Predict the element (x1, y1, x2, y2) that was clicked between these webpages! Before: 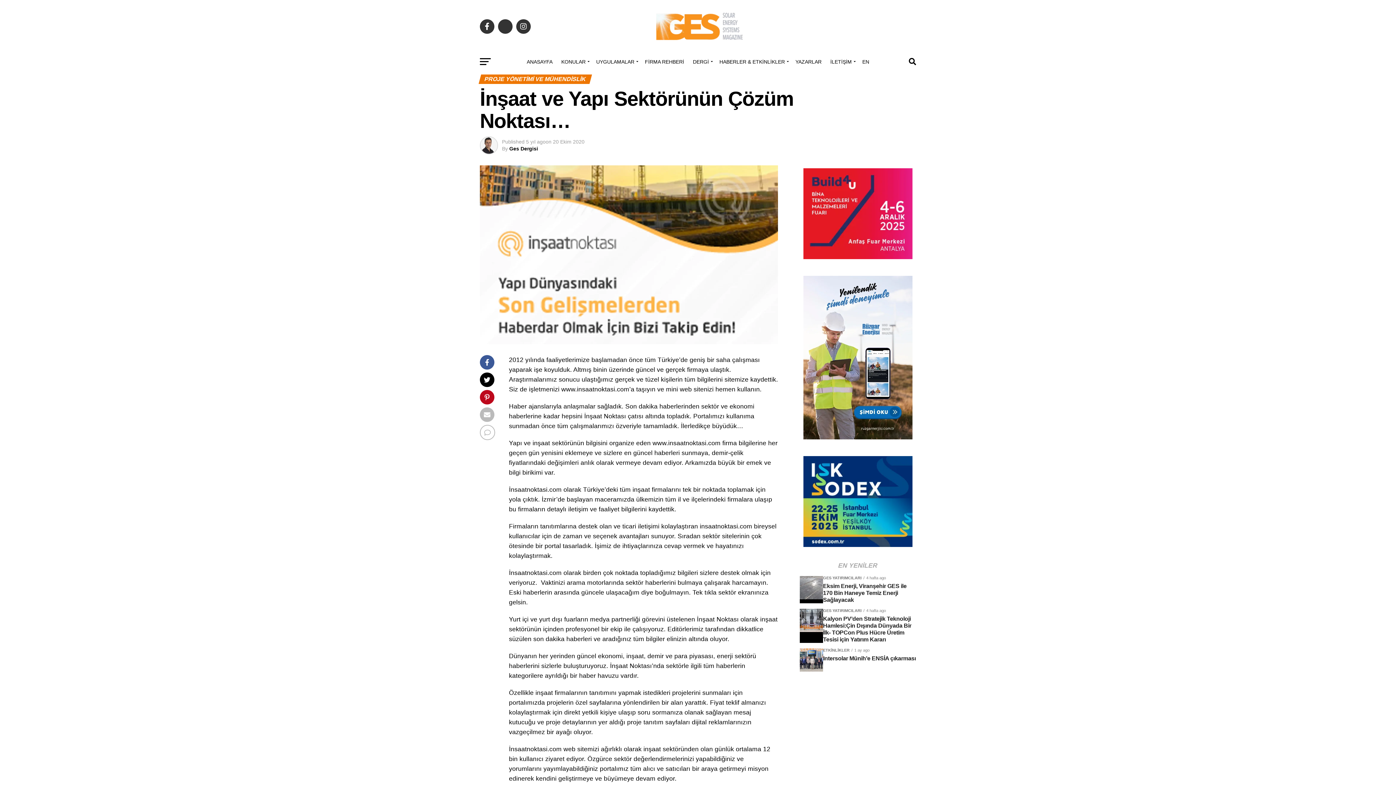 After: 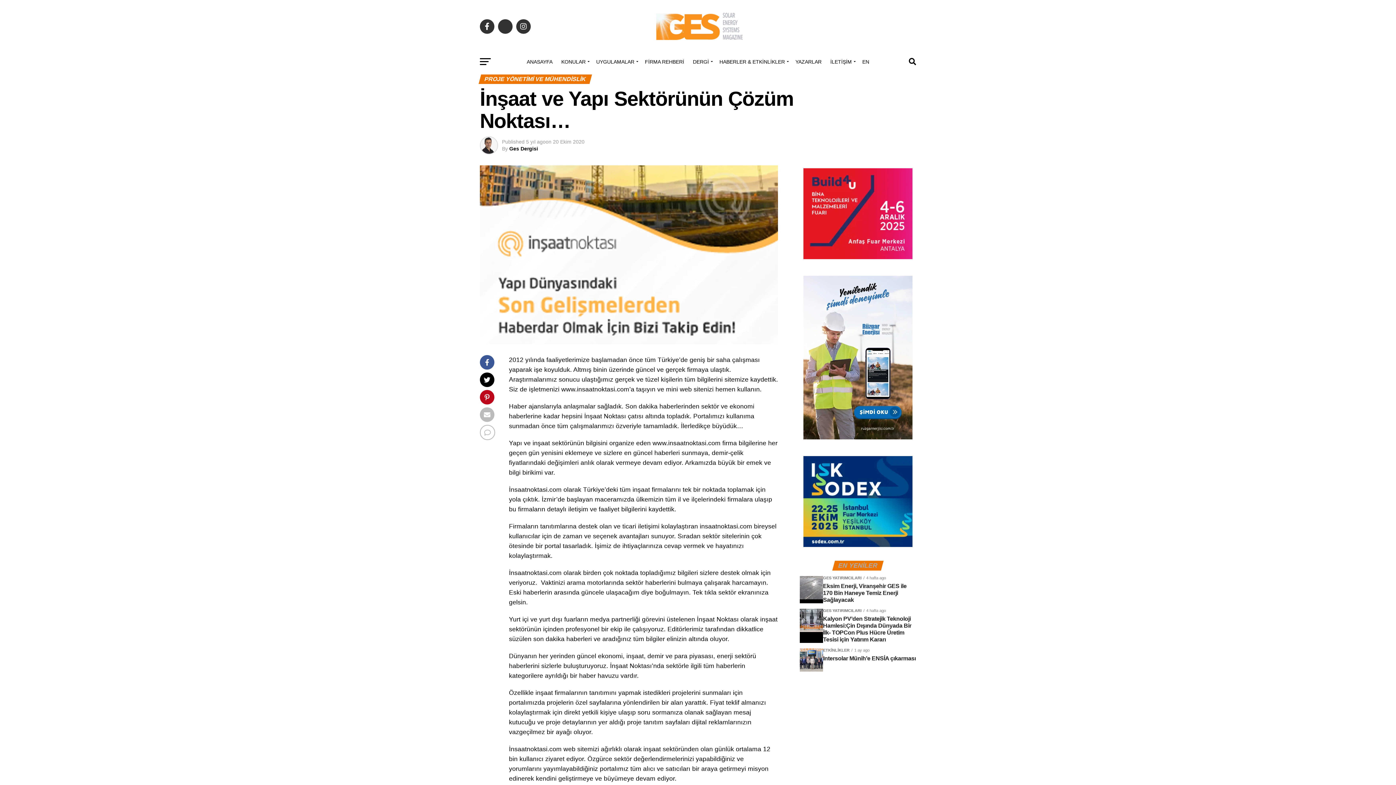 Action: bbox: (800, 168, 916, 259)